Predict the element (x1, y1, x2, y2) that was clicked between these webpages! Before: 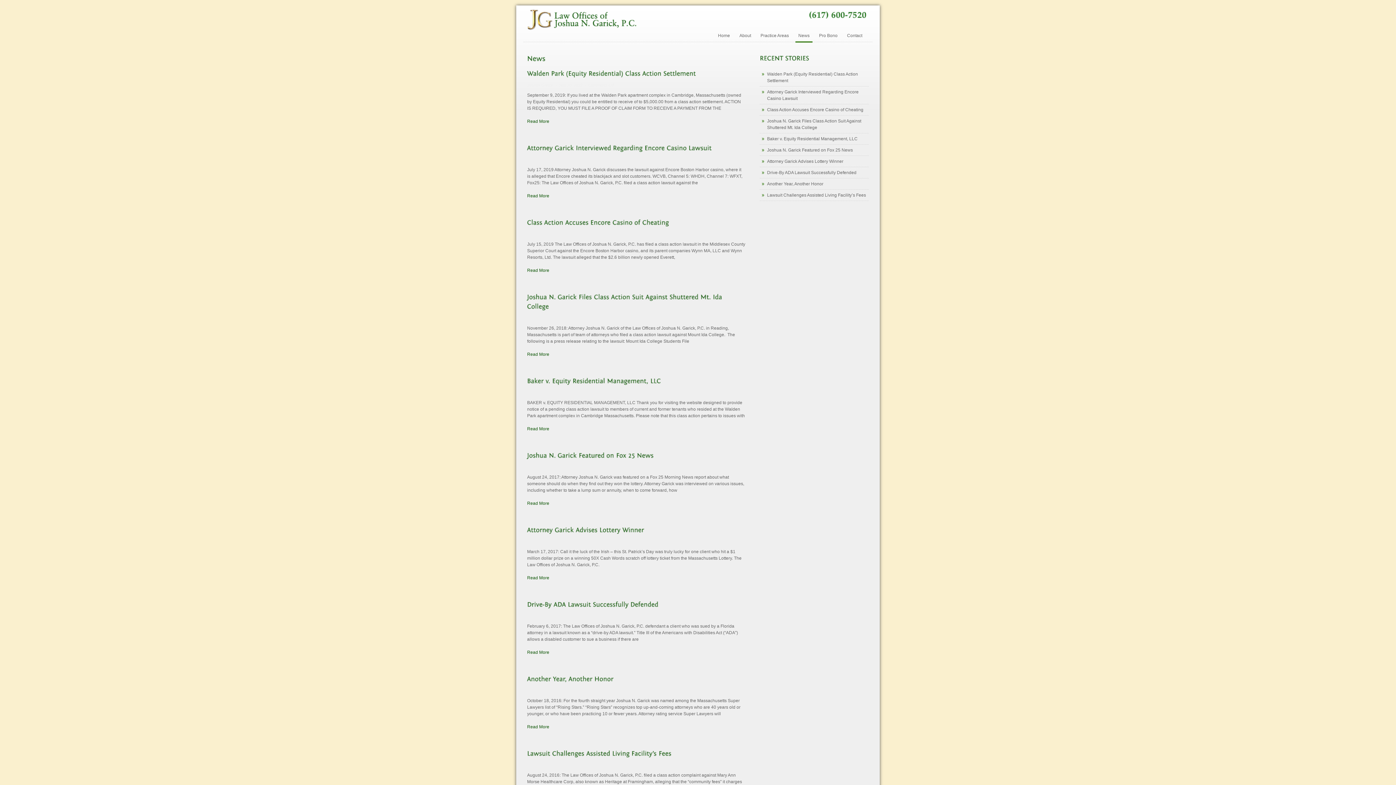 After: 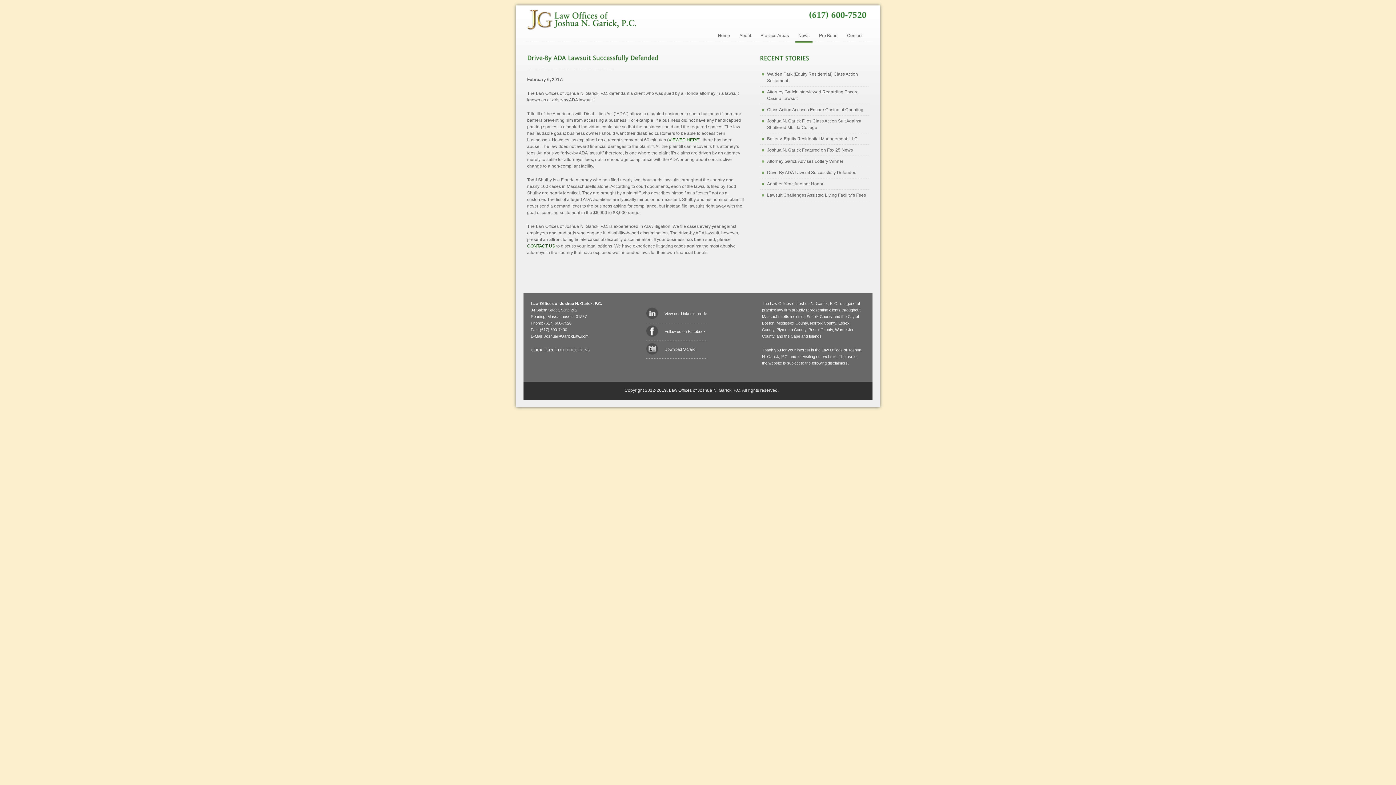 Action: bbox: (767, 170, 856, 175) label: Drive-By ADA Lawsuit Successfully Defended